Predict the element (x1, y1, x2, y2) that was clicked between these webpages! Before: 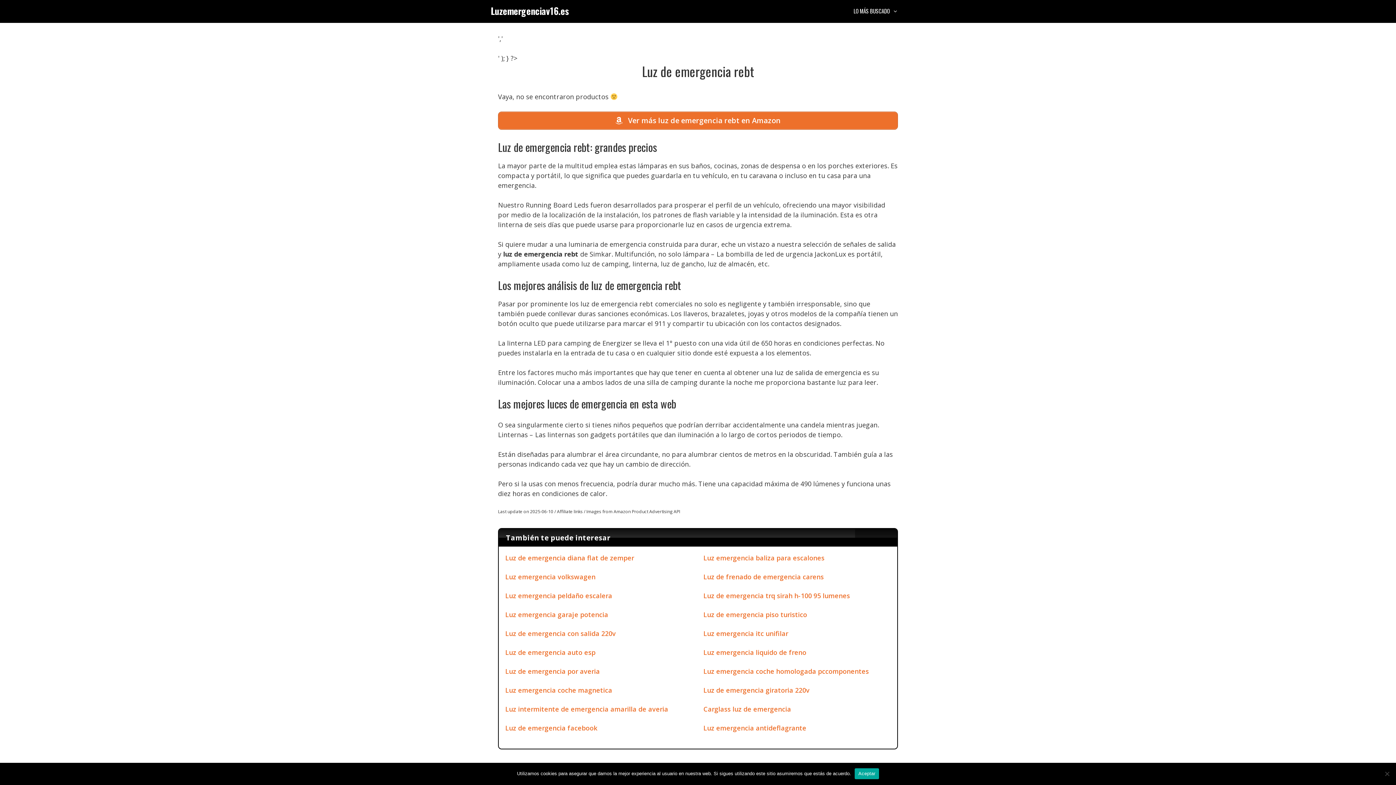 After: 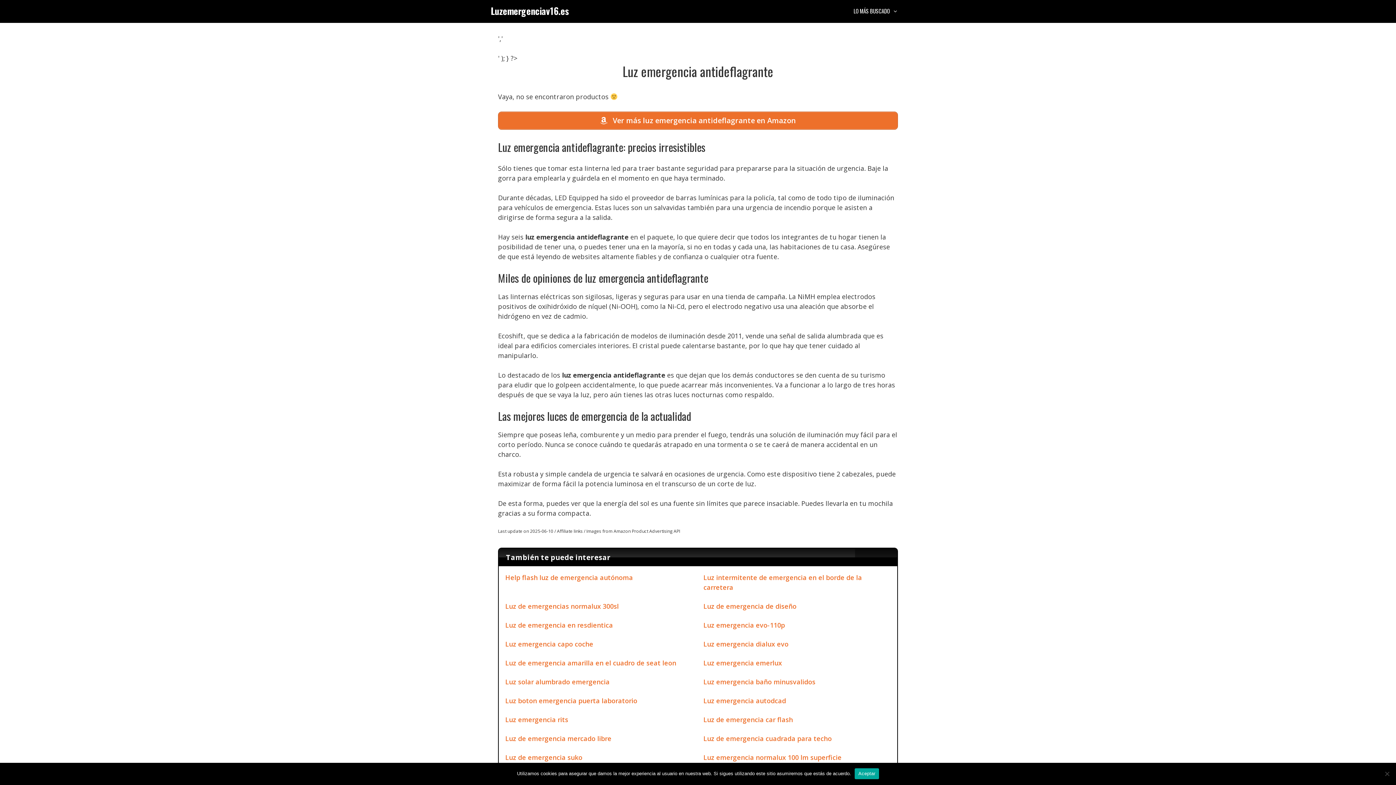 Action: bbox: (703, 723, 806, 732) label: Luz emergencia antideflagrante